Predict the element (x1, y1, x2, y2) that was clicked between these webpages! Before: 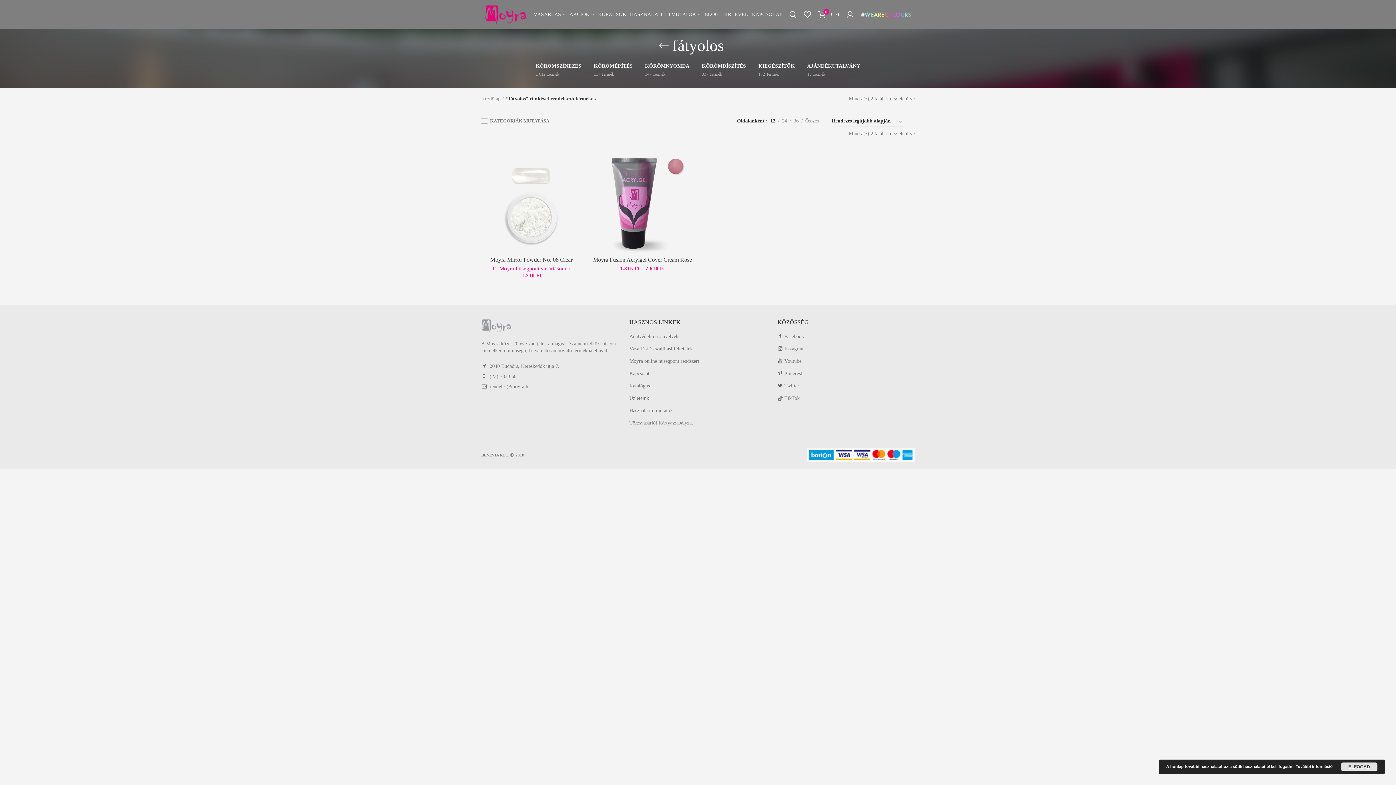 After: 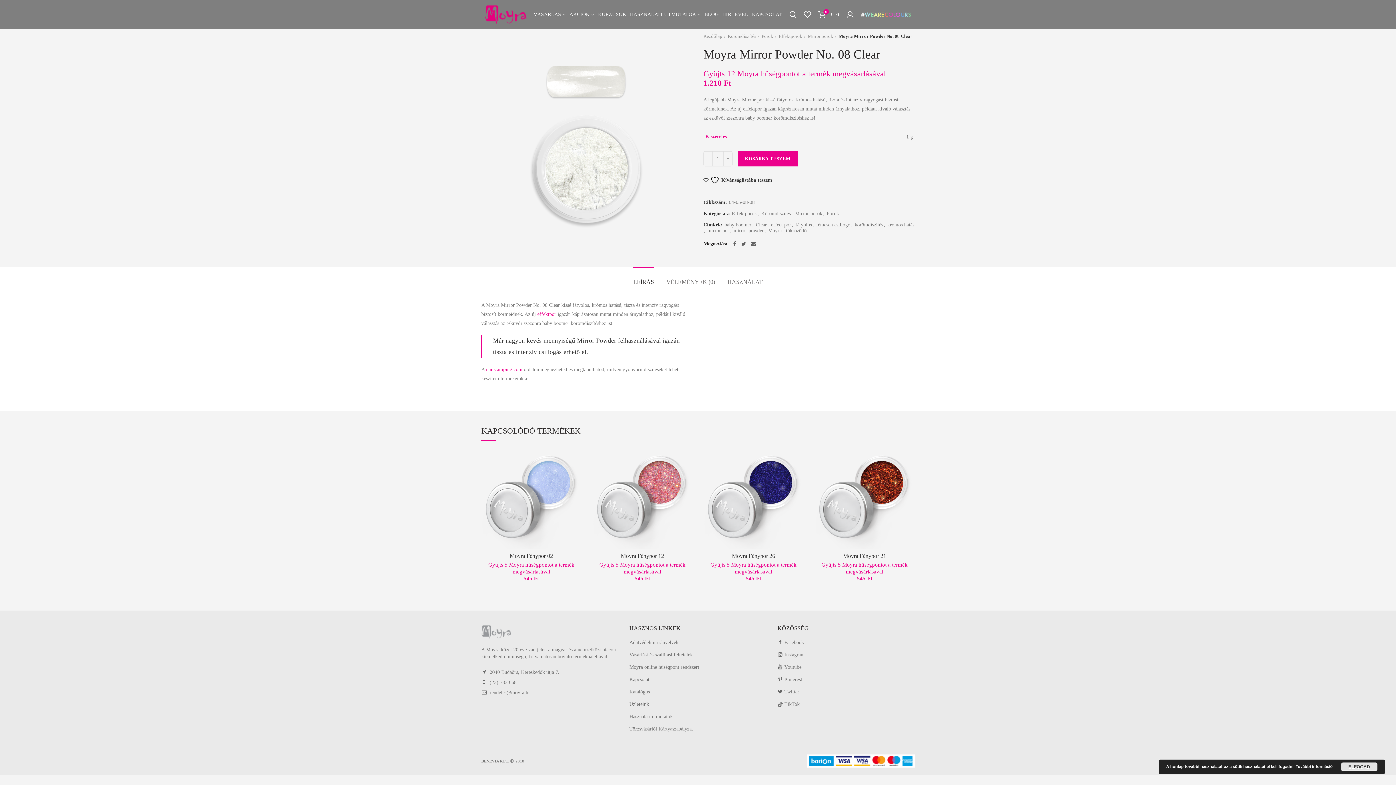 Action: label: Moyra Mirror Powder No. 08 Clear bbox: (481, 256, 581, 263)